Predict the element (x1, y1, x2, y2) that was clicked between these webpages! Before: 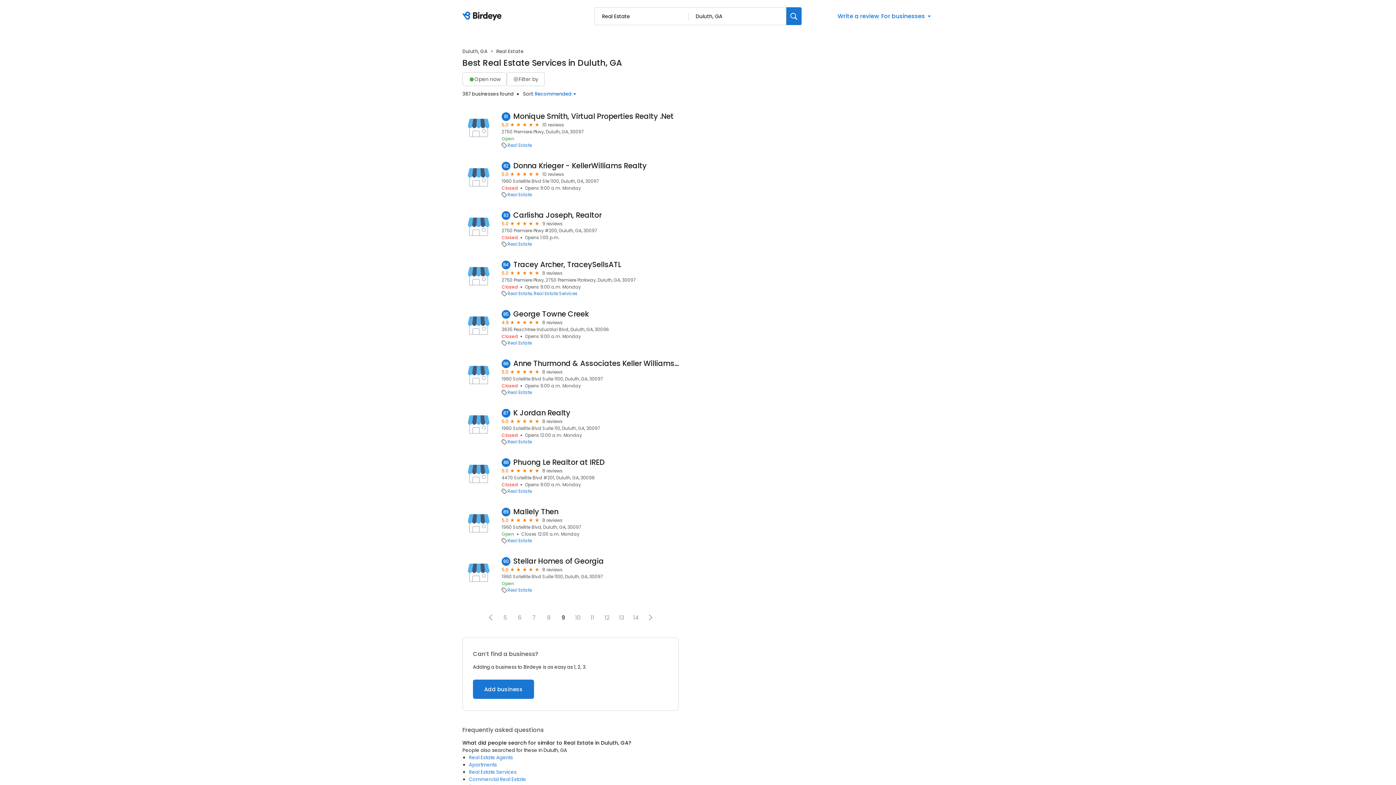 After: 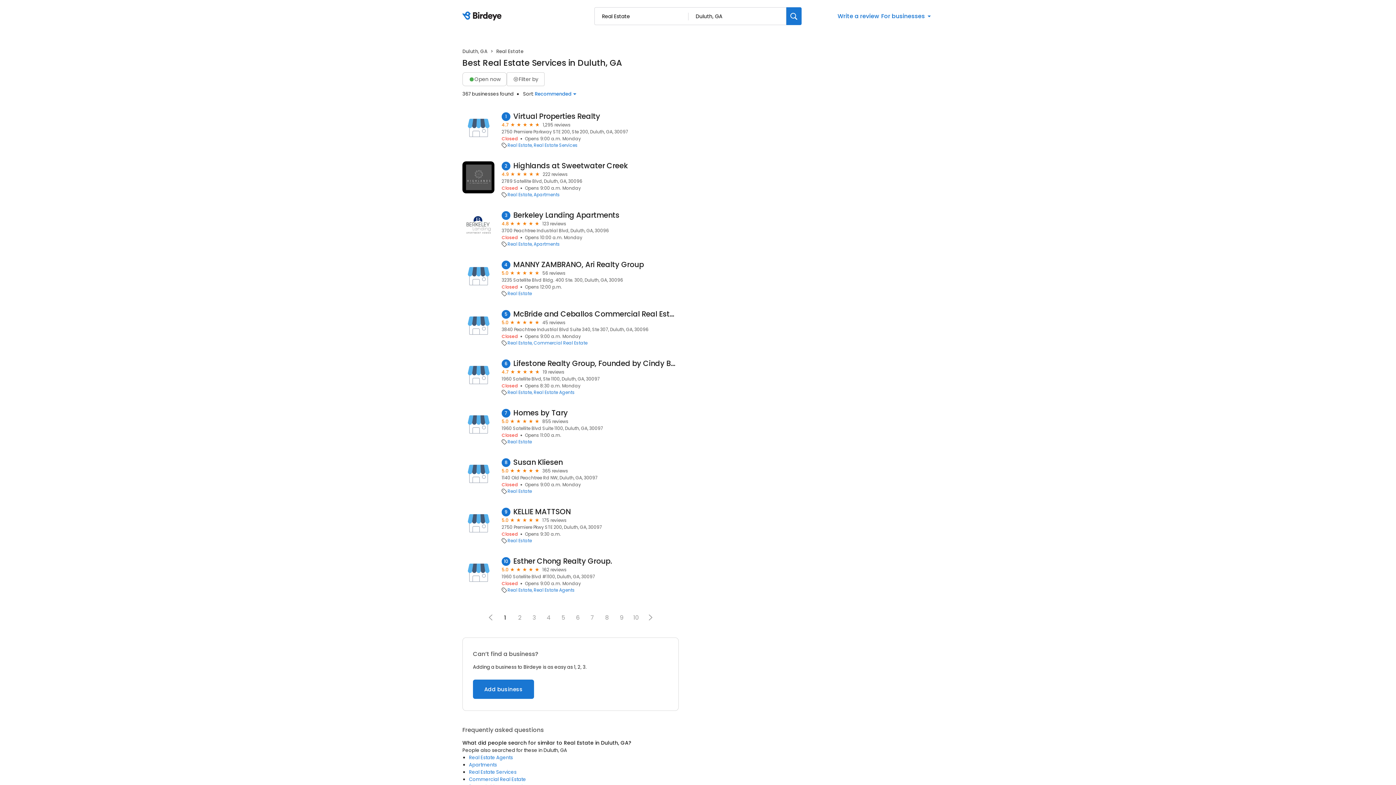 Action: bbox: (507, 488, 532, 494) label: Real Estate